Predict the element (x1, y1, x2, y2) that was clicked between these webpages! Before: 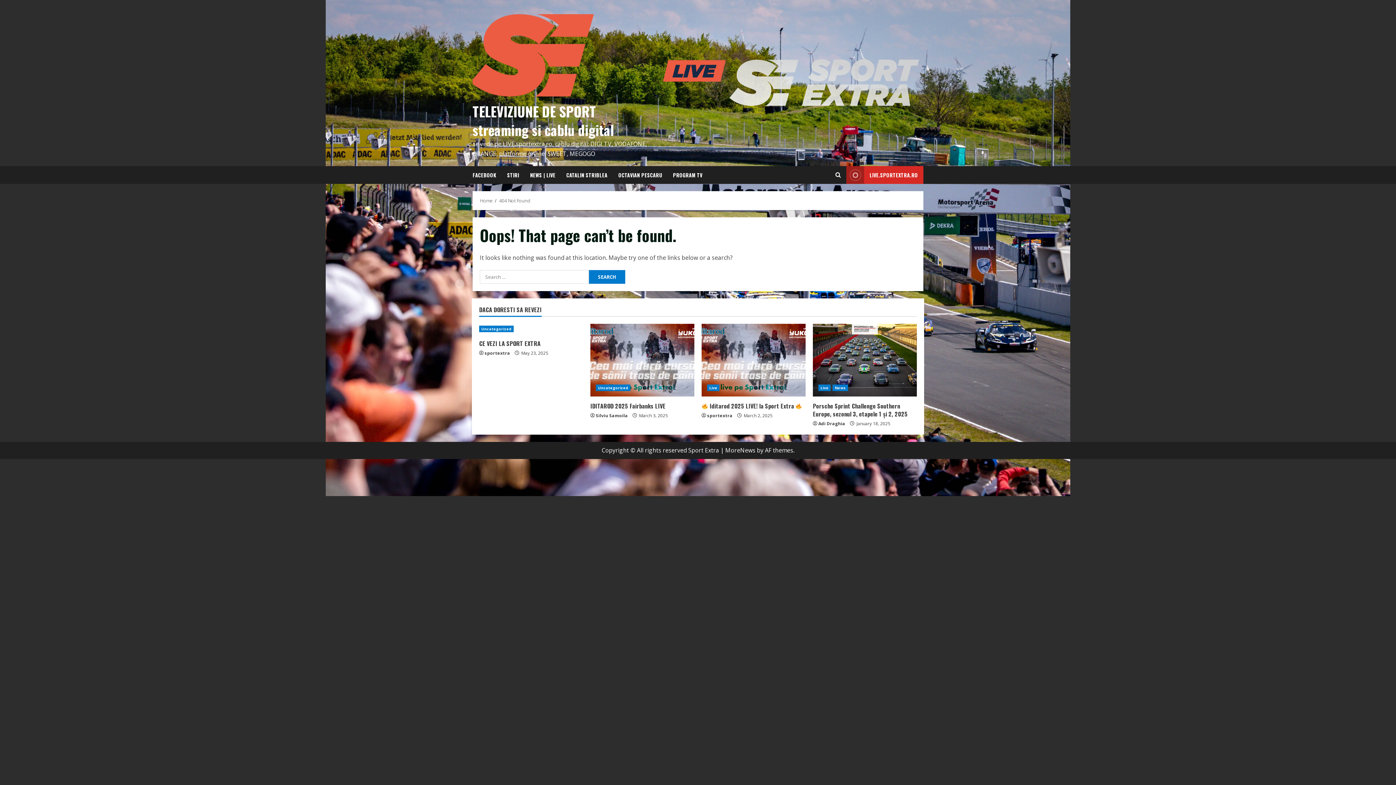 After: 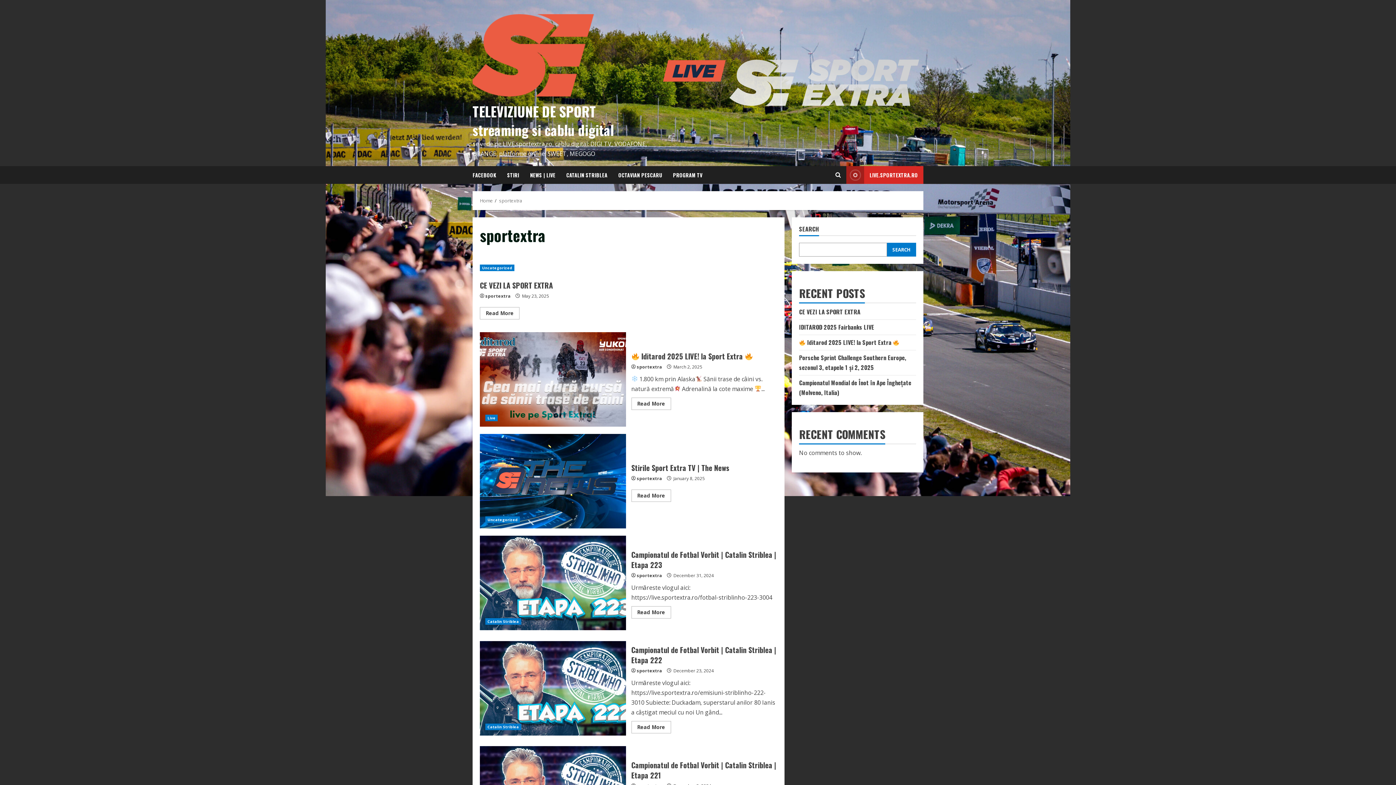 Action: label: sportextra bbox: (484, 349, 510, 357)